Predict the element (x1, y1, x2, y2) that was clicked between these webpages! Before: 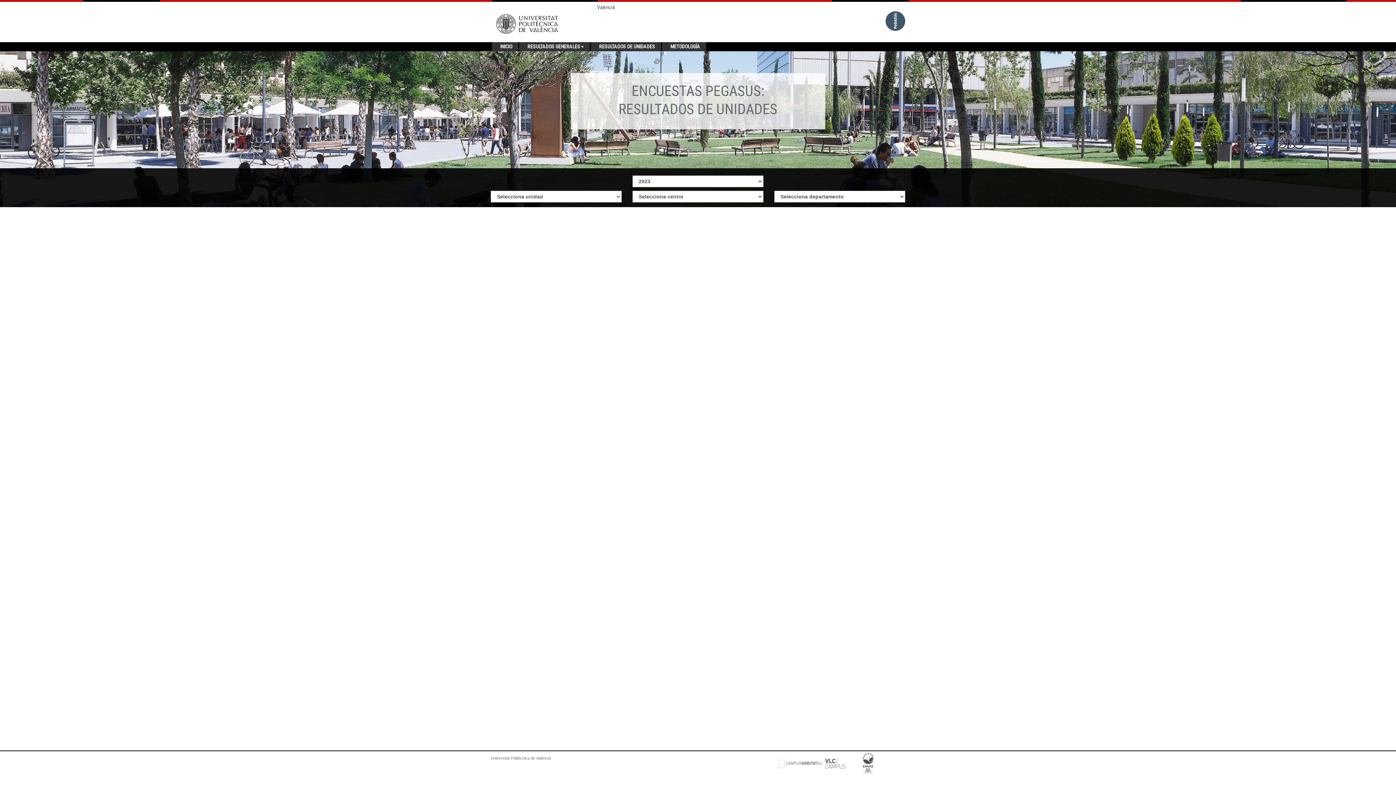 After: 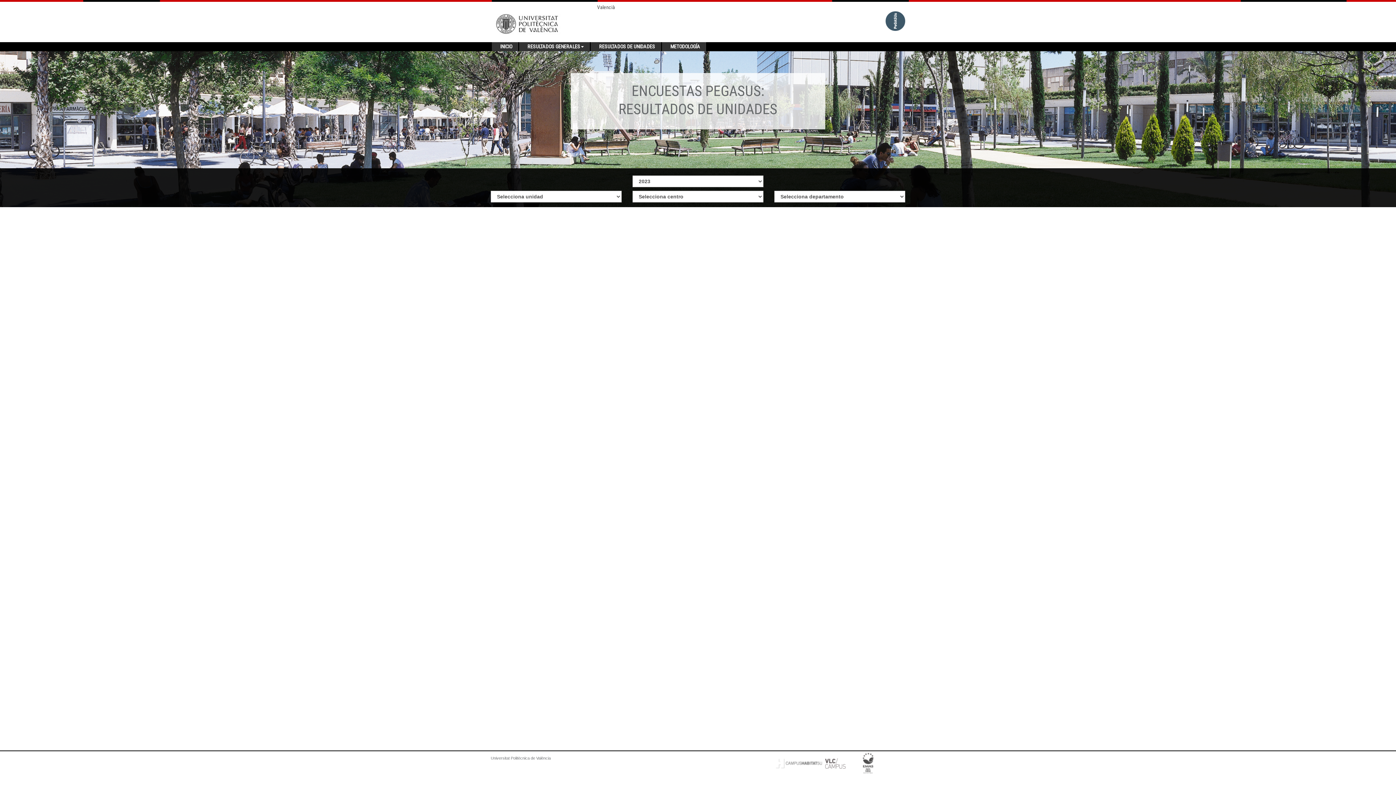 Action: bbox: (593, 42, 660, 51) label: RESULTADOS DE UNIDADES